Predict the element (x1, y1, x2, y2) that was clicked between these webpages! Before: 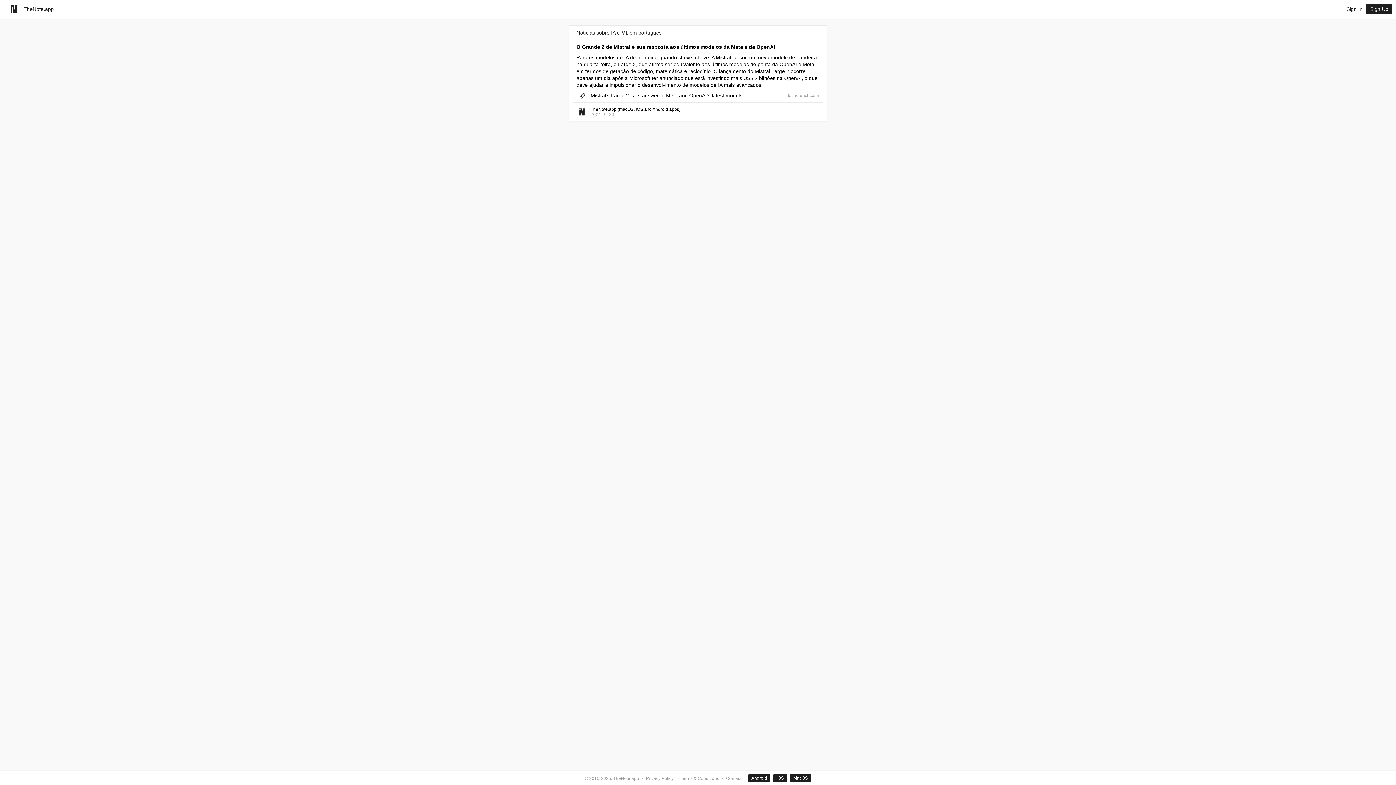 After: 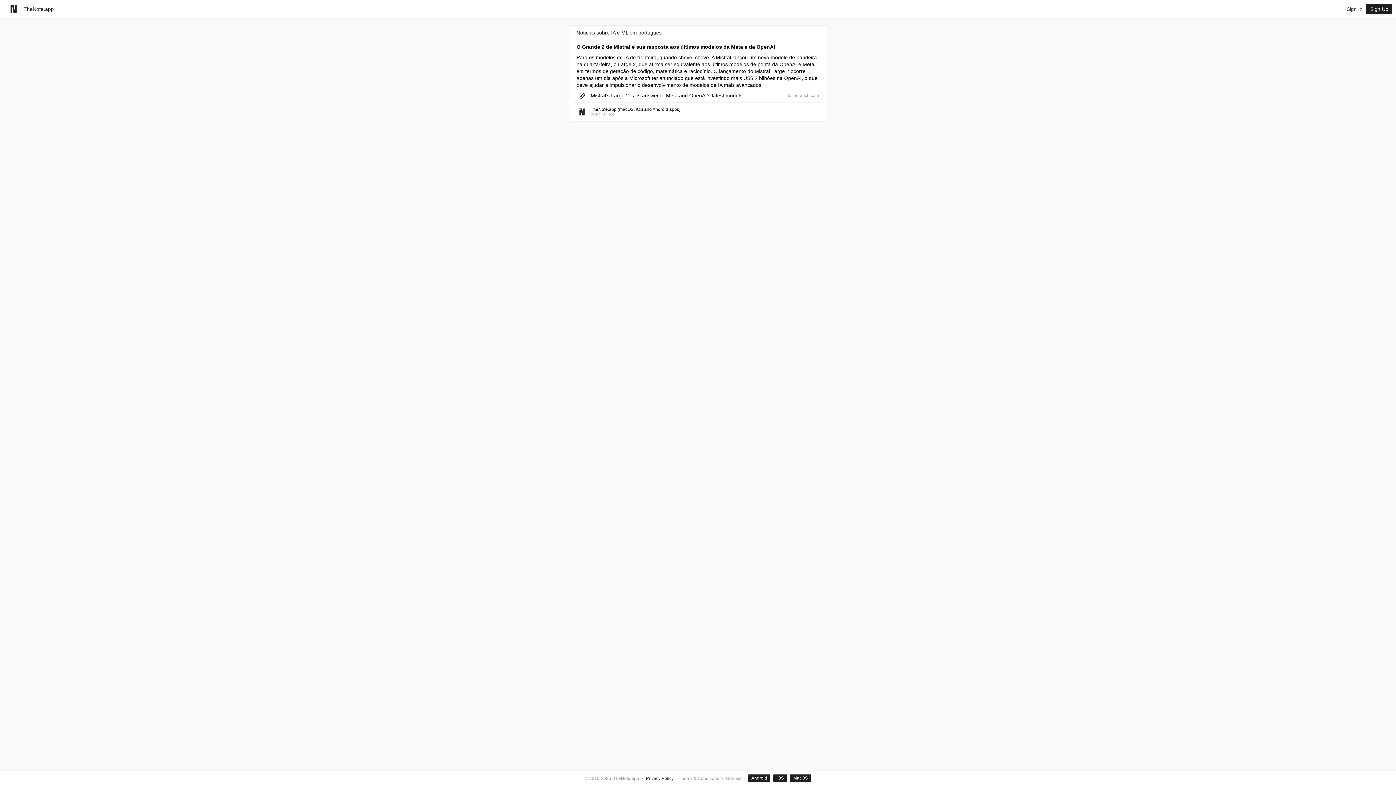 Action: label: Privacy Policy  bbox: (644, 776, 674, 781)